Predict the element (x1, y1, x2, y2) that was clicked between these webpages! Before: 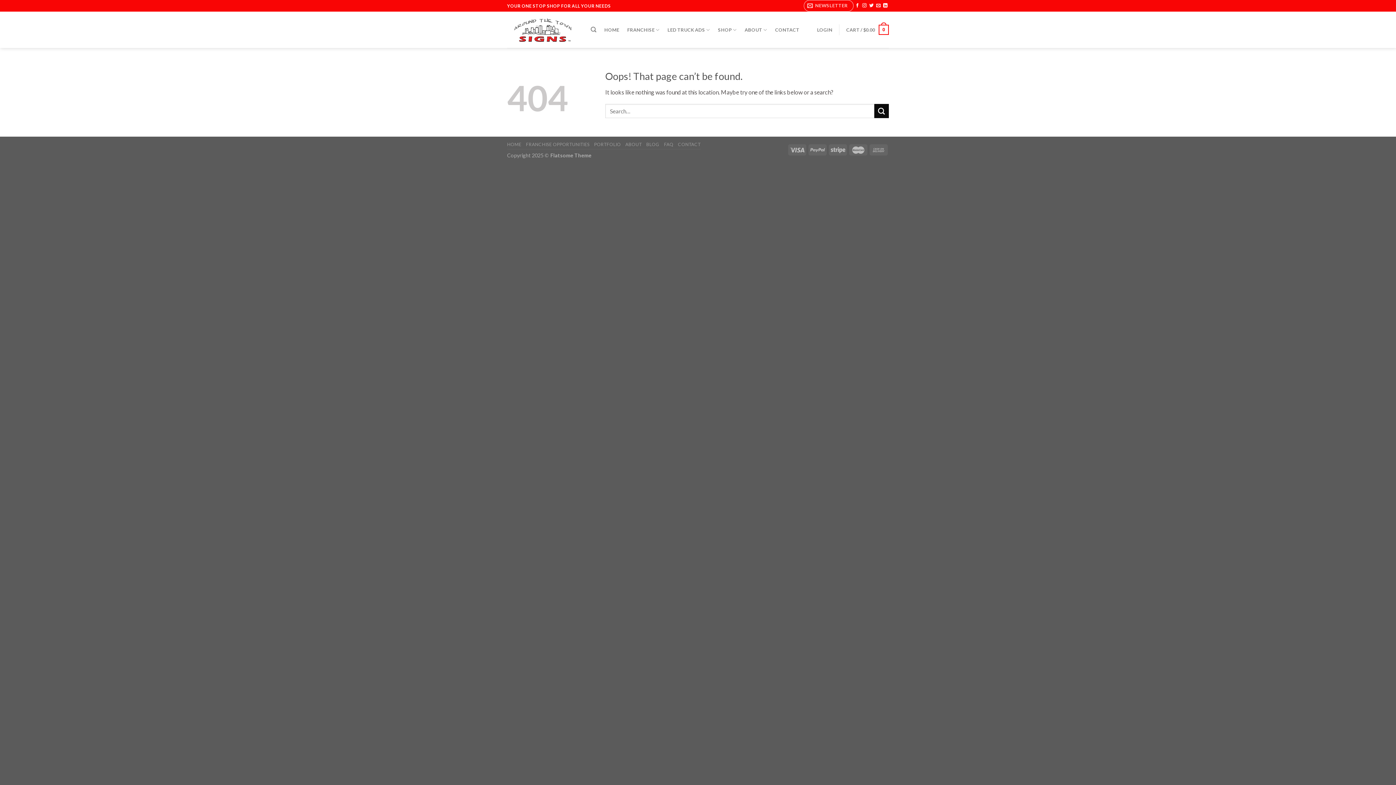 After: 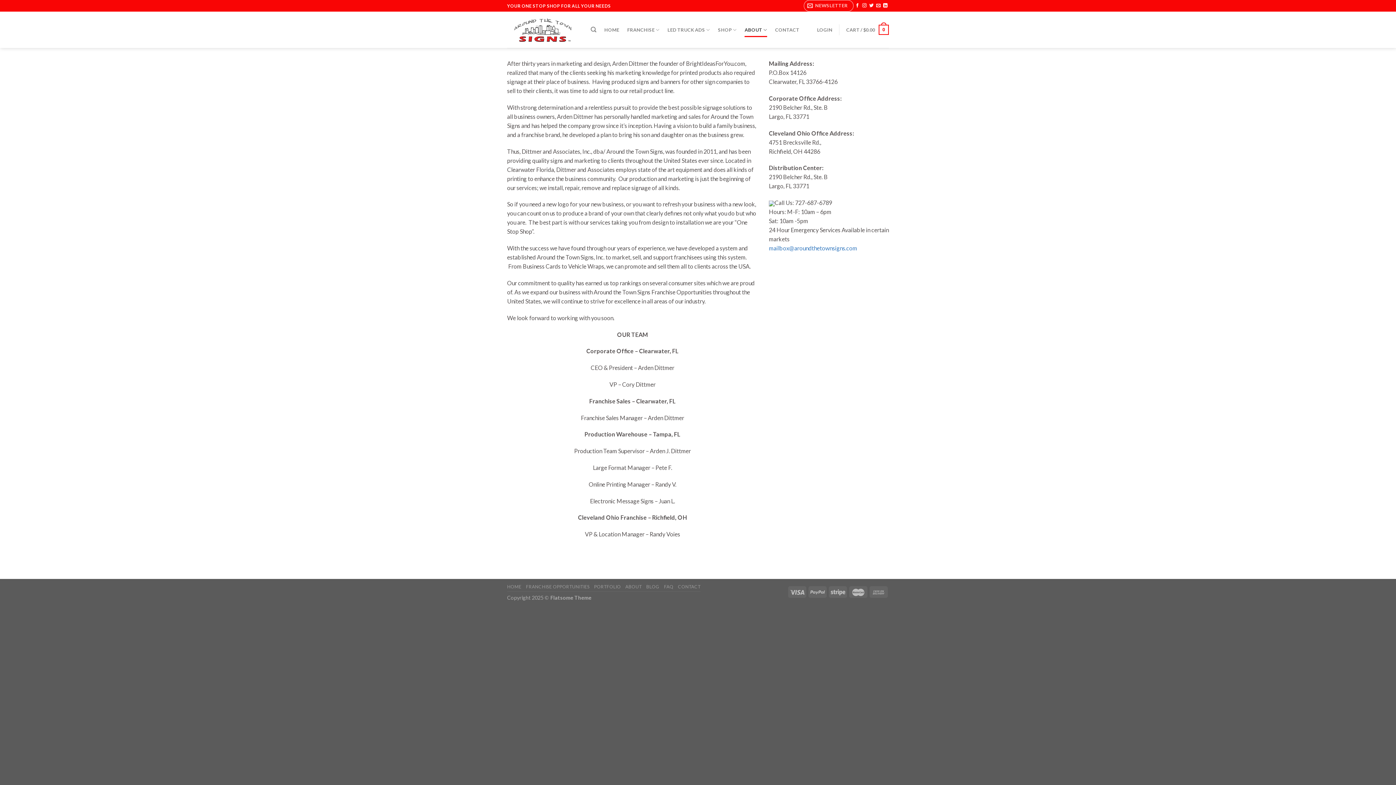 Action: label: ABOUT bbox: (744, 22, 767, 36)